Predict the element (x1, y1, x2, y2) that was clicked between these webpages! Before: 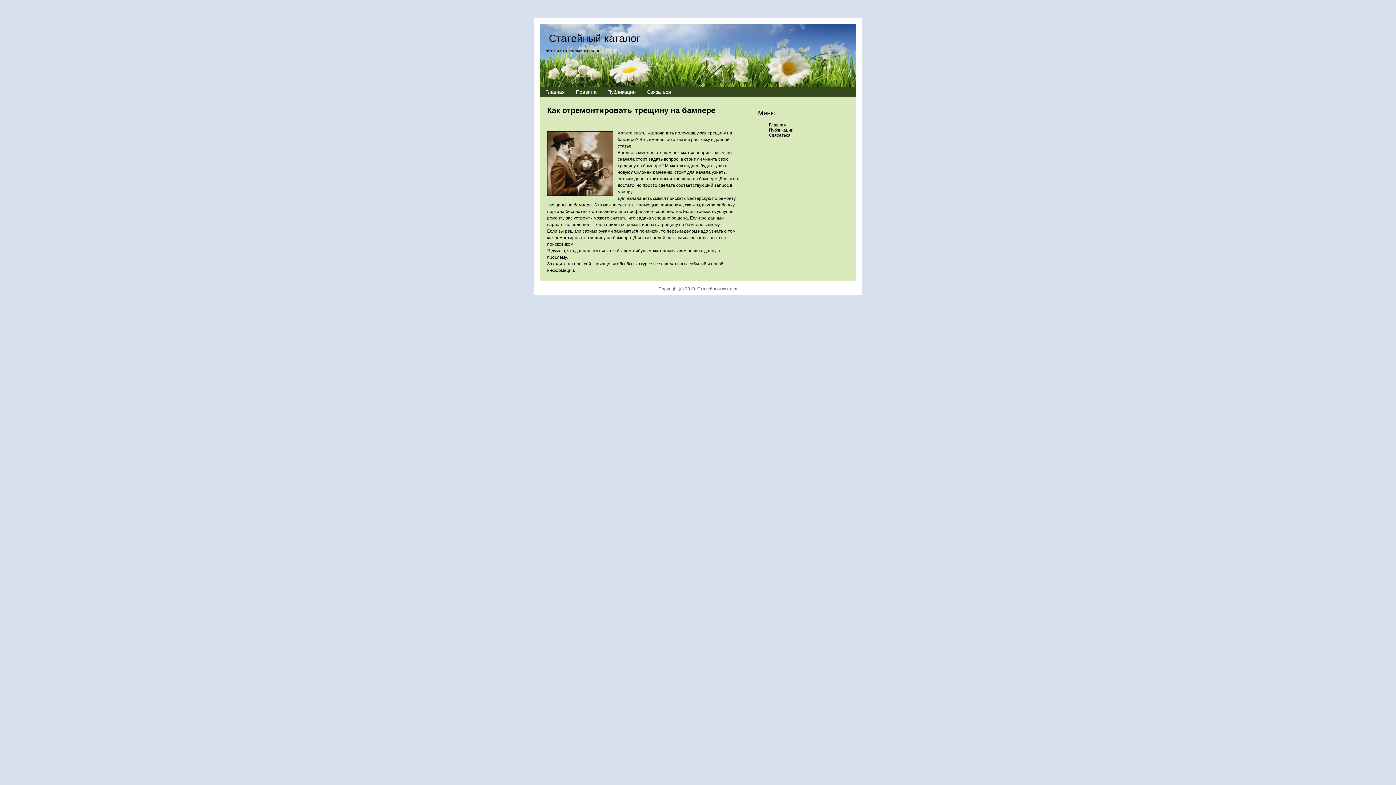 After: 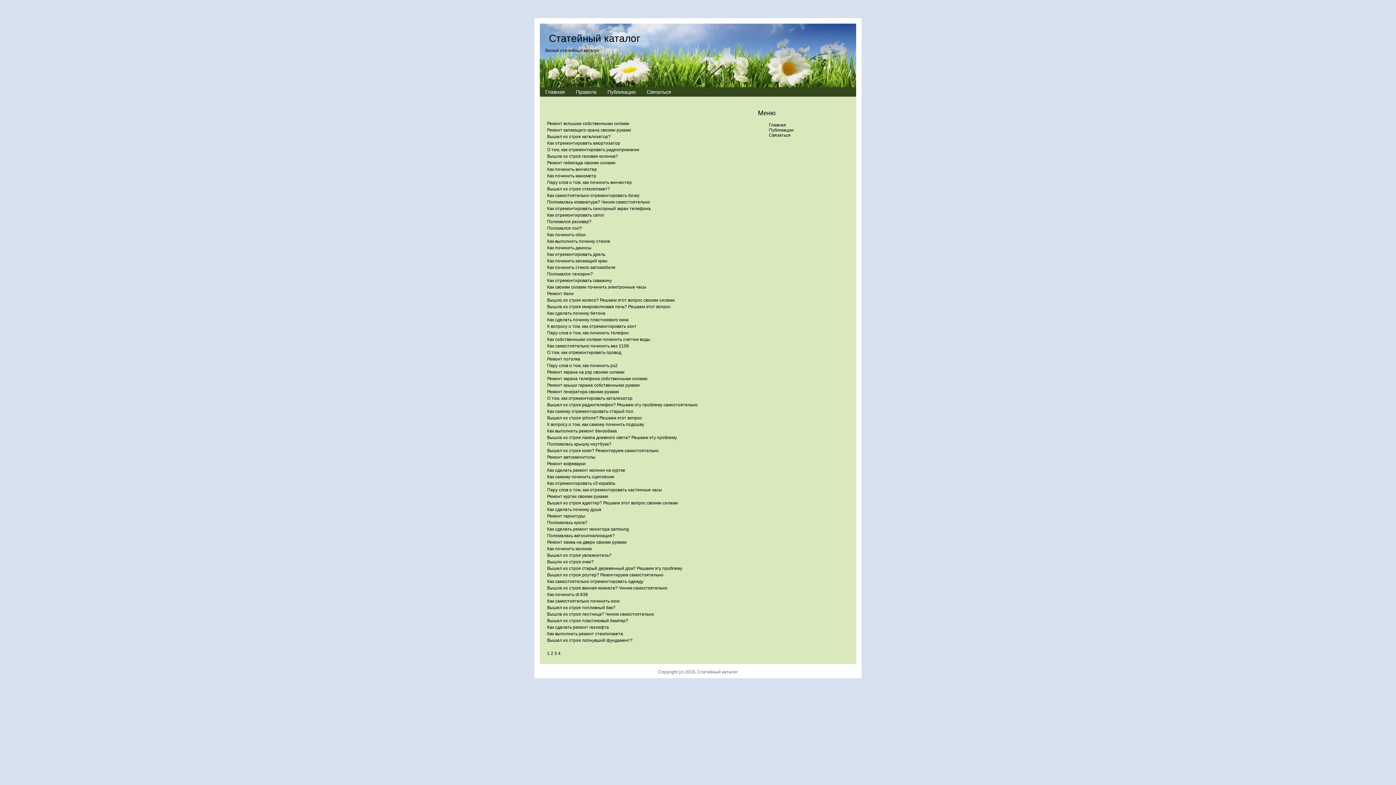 Action: bbox: (769, 127, 793, 132) label: Публикации